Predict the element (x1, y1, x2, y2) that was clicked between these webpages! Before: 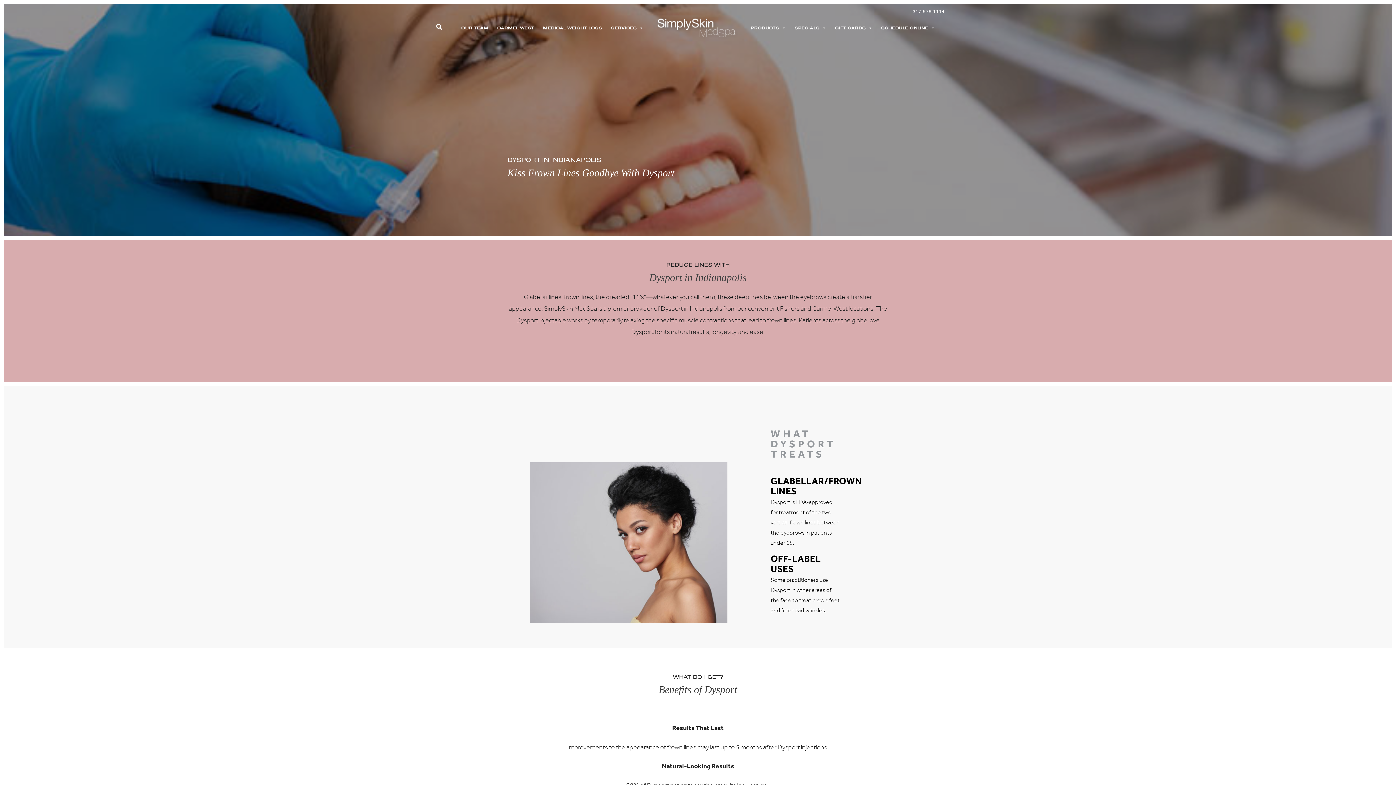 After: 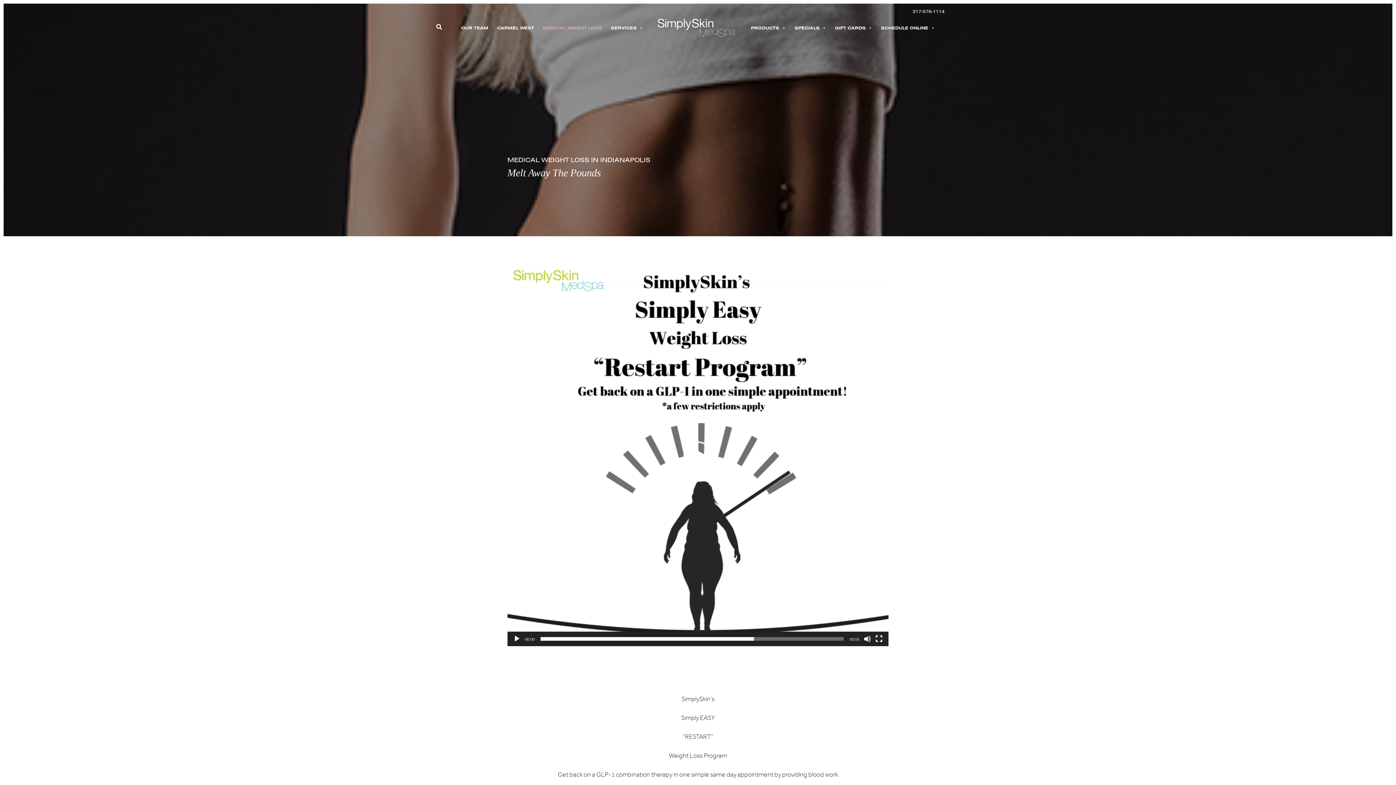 Action: label: MEDICAL WEIGHT LOSS bbox: (543, 16, 602, 30)